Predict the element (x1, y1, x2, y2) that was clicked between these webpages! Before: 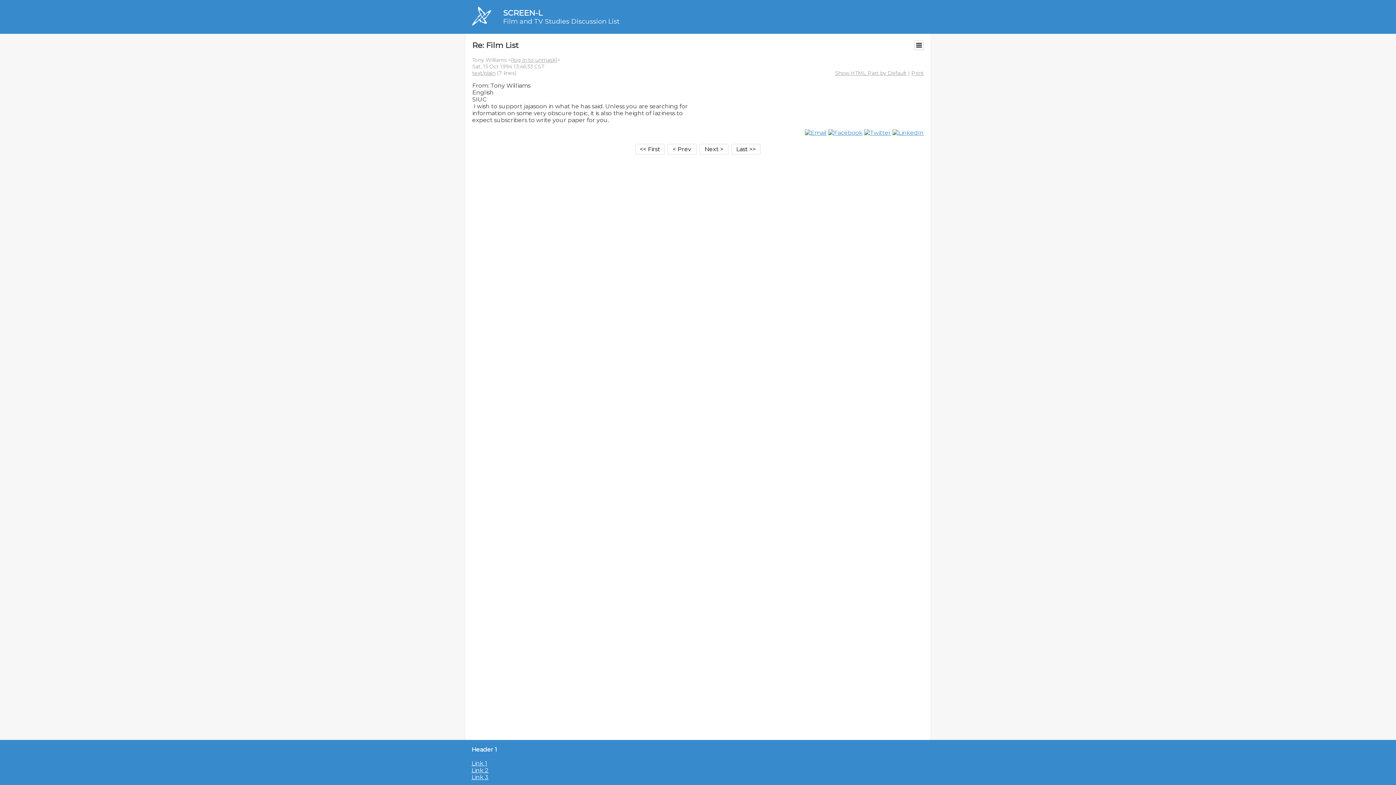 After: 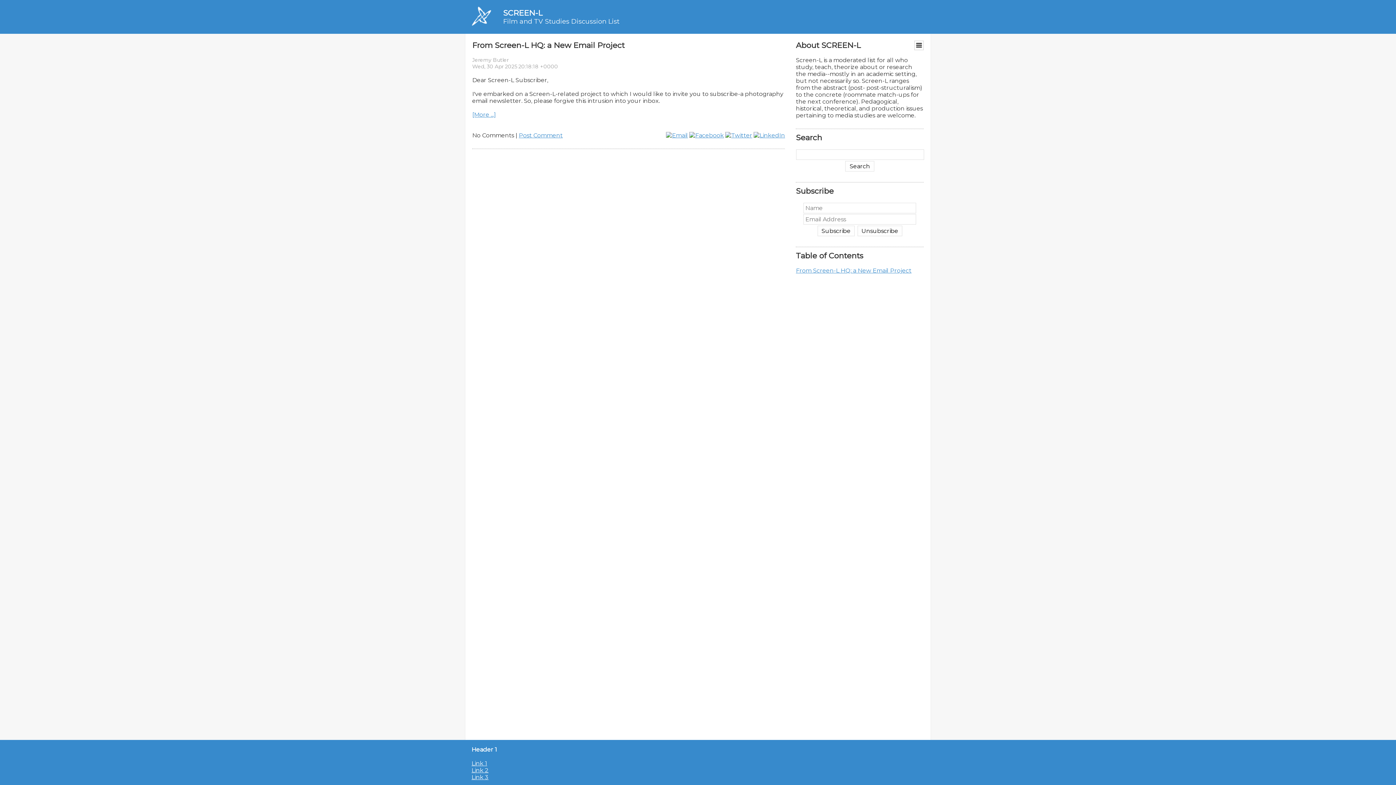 Action: bbox: (503, 8, 542, 17) label: SCREEN-L